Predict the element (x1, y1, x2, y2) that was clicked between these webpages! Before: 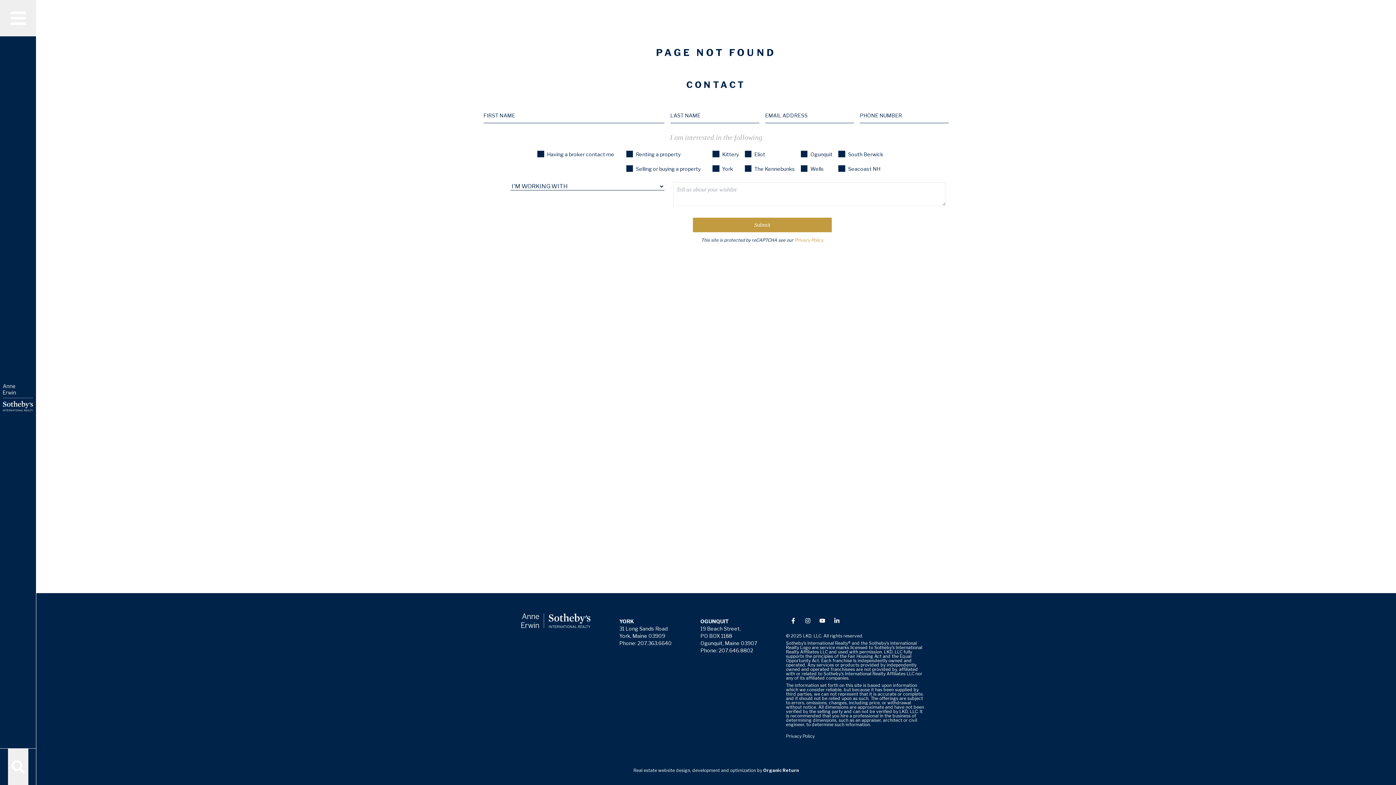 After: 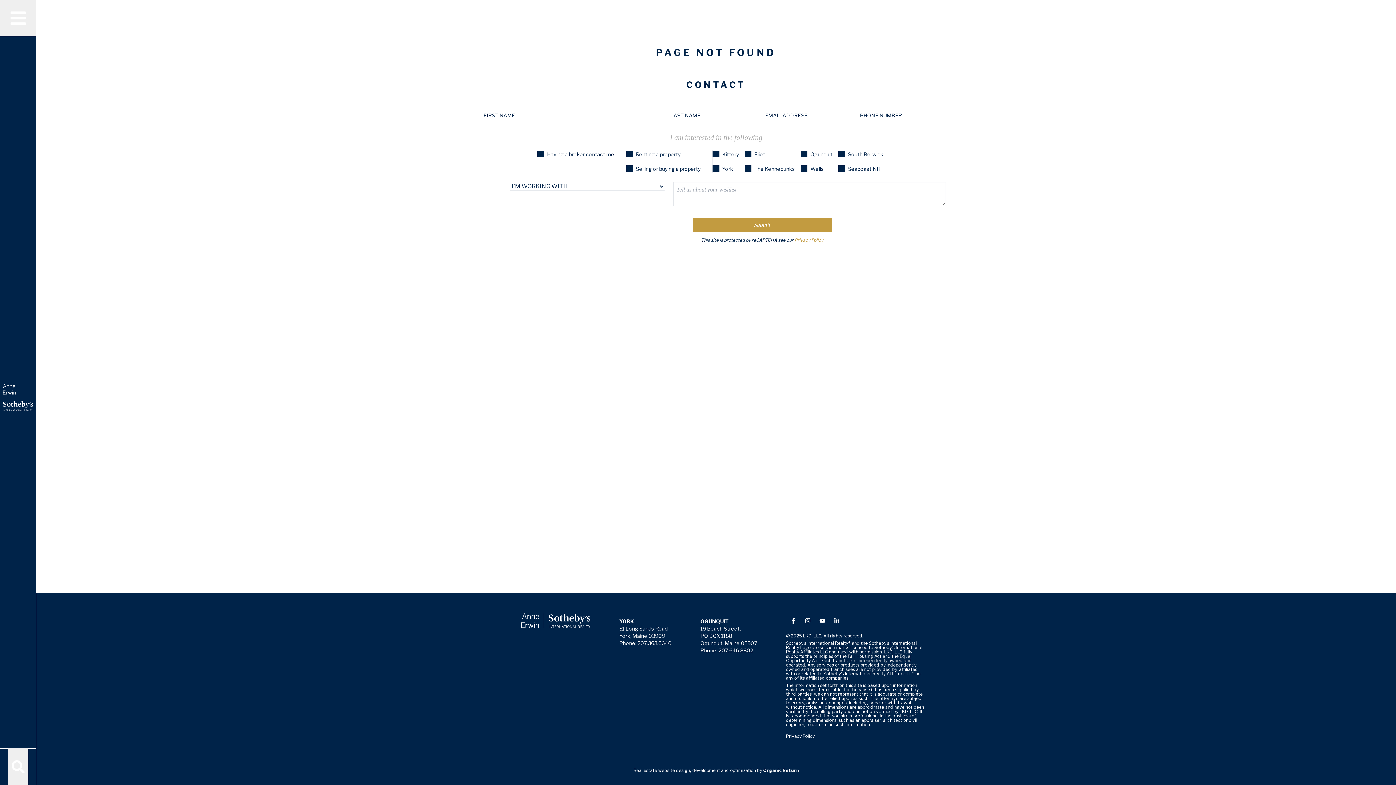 Action: bbox: (829, 613, 844, 628)